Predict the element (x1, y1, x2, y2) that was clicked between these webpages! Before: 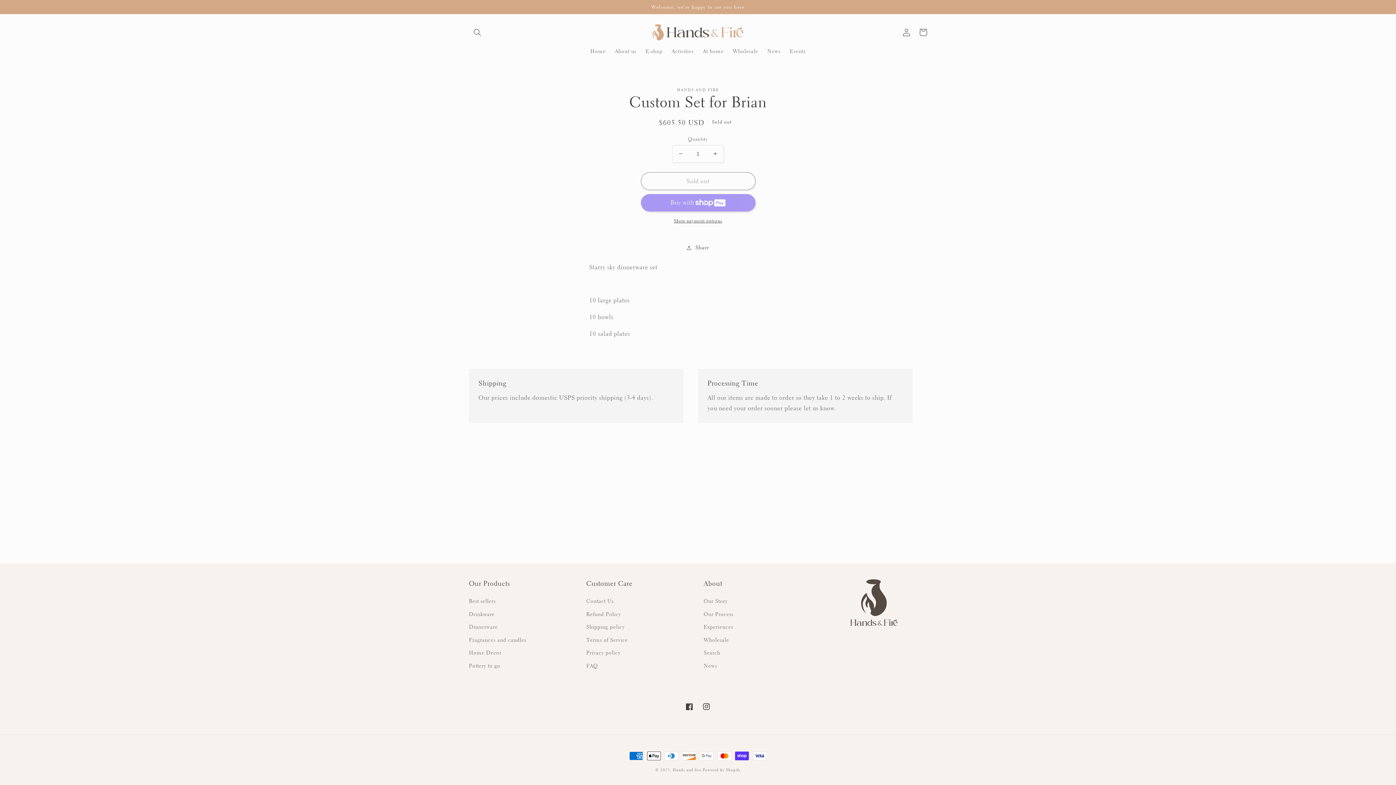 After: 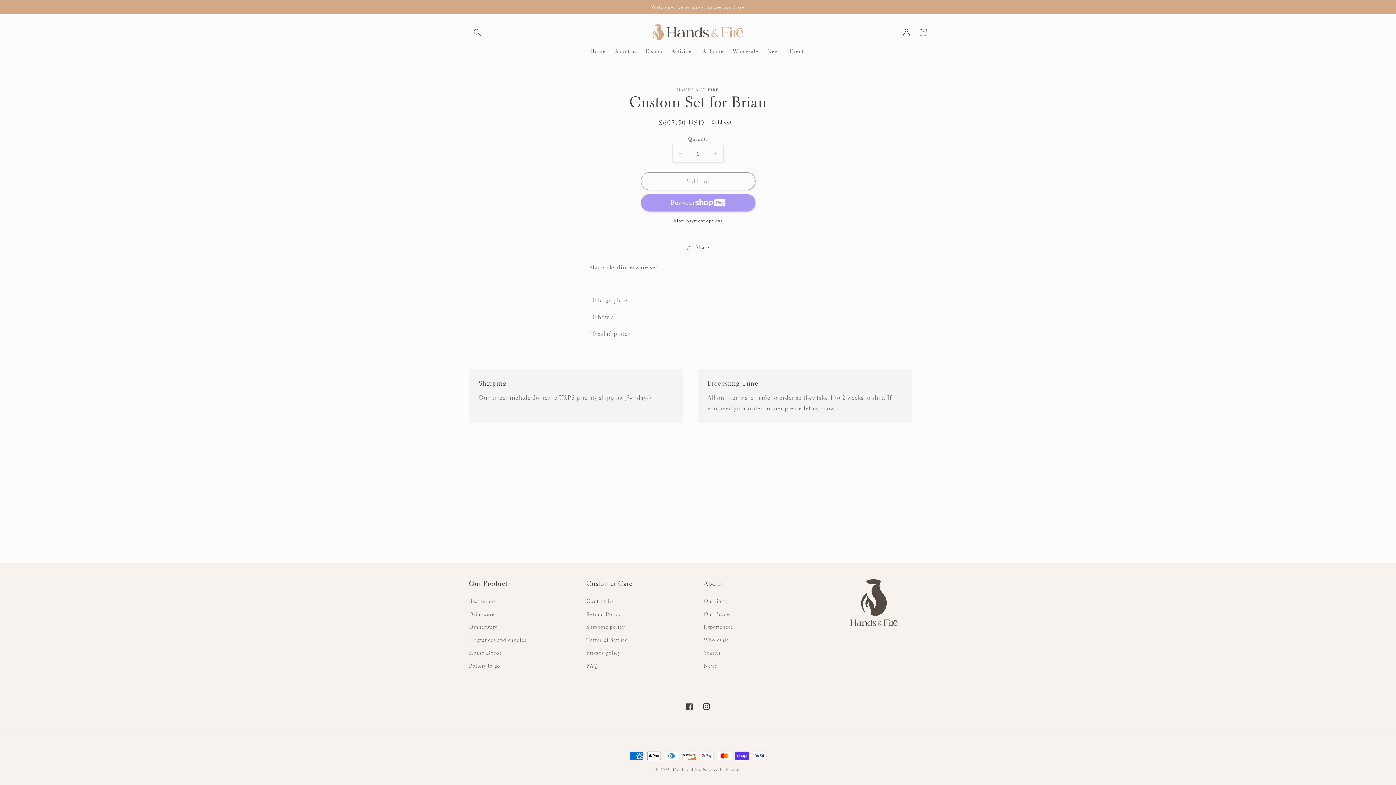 Action: label: More payment options bbox: (640, 217, 755, 224)